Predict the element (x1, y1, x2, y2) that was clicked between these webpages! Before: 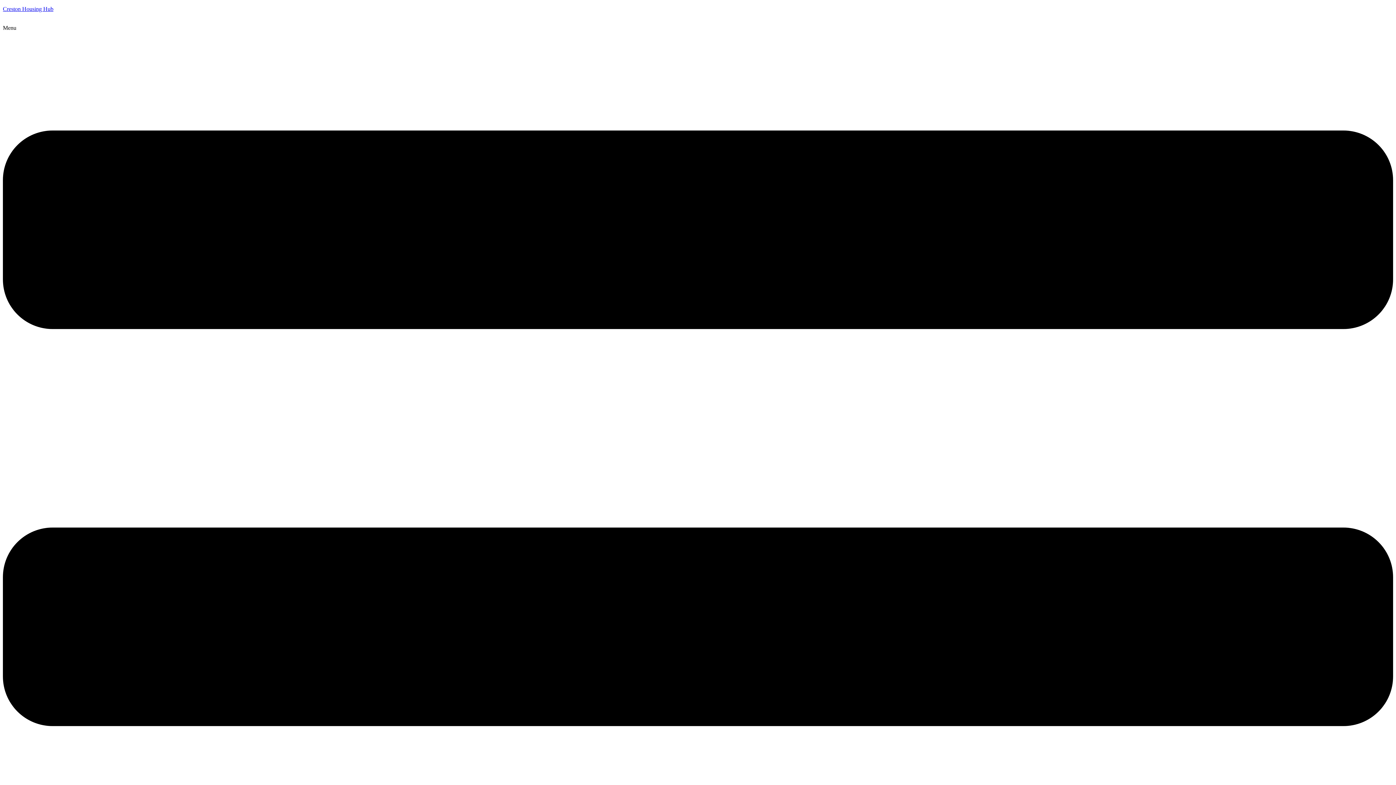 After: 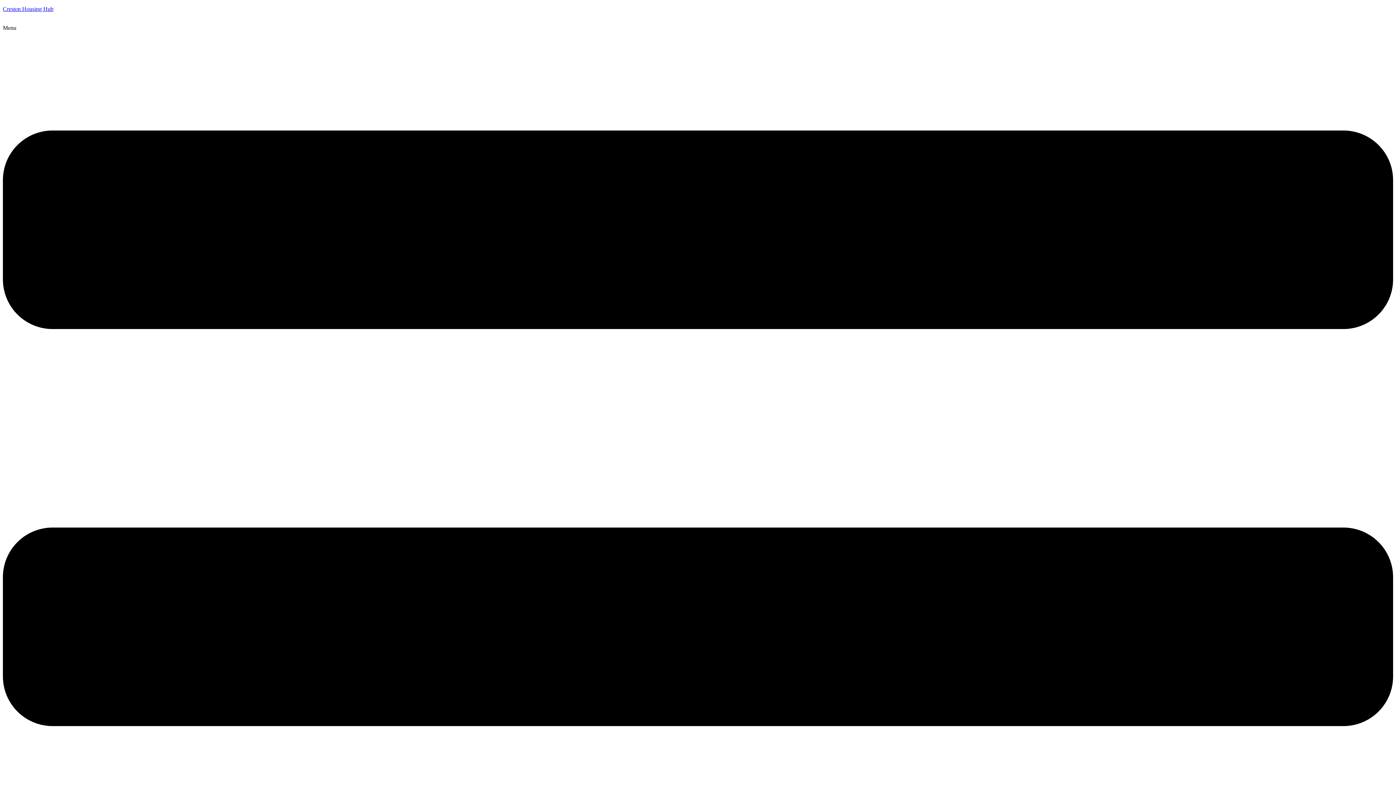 Action: label: Creston Housing Hub bbox: (2, 5, 53, 12)